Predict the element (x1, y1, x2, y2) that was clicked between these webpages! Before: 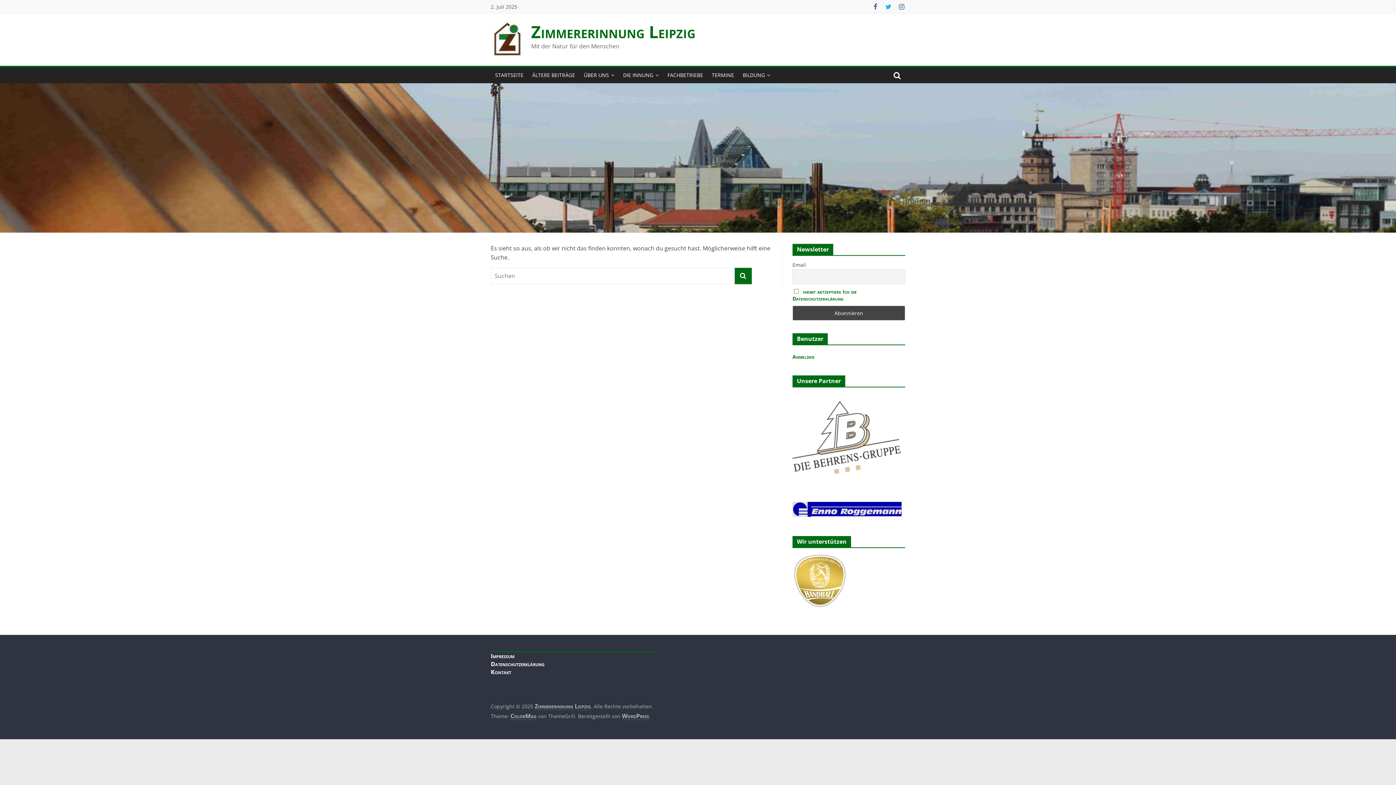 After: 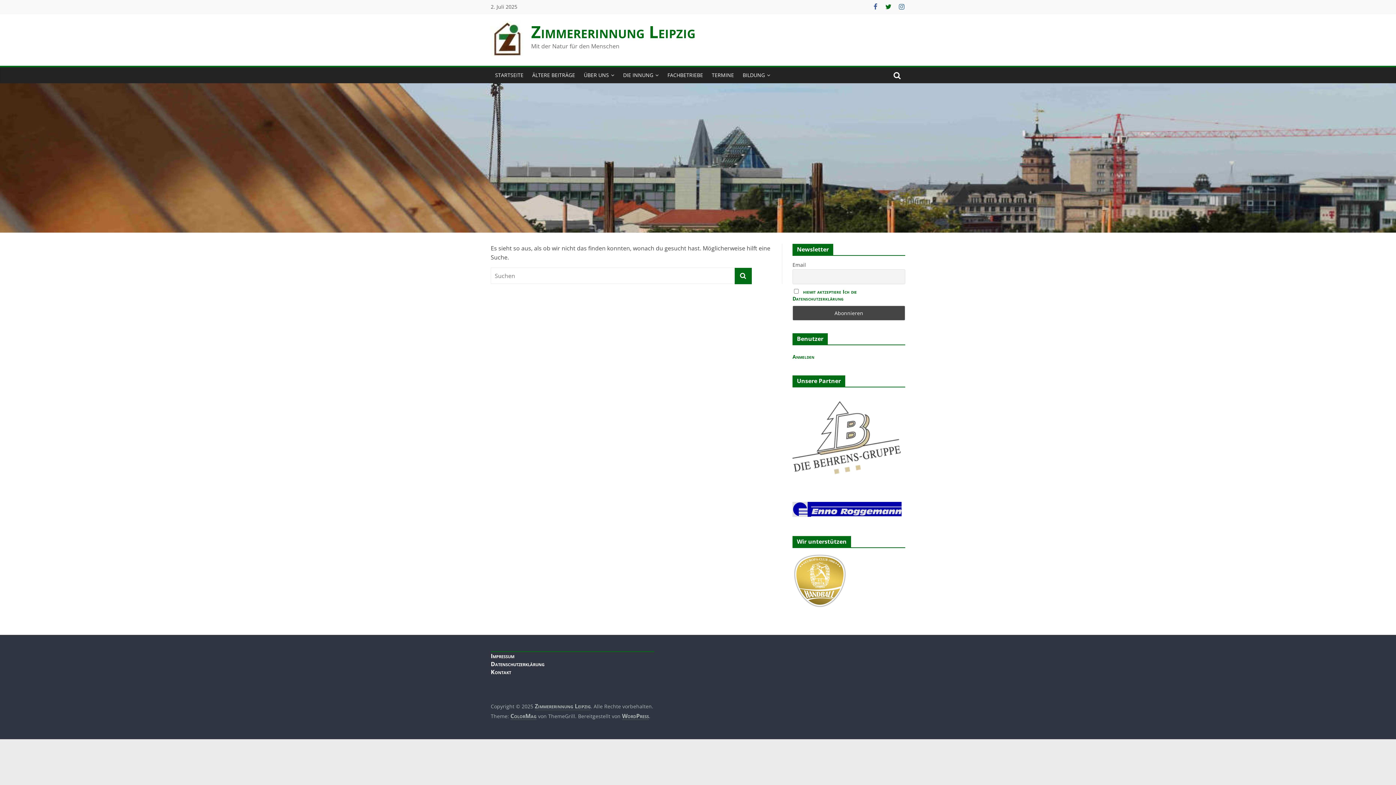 Action: bbox: (885, 3, 892, 10)